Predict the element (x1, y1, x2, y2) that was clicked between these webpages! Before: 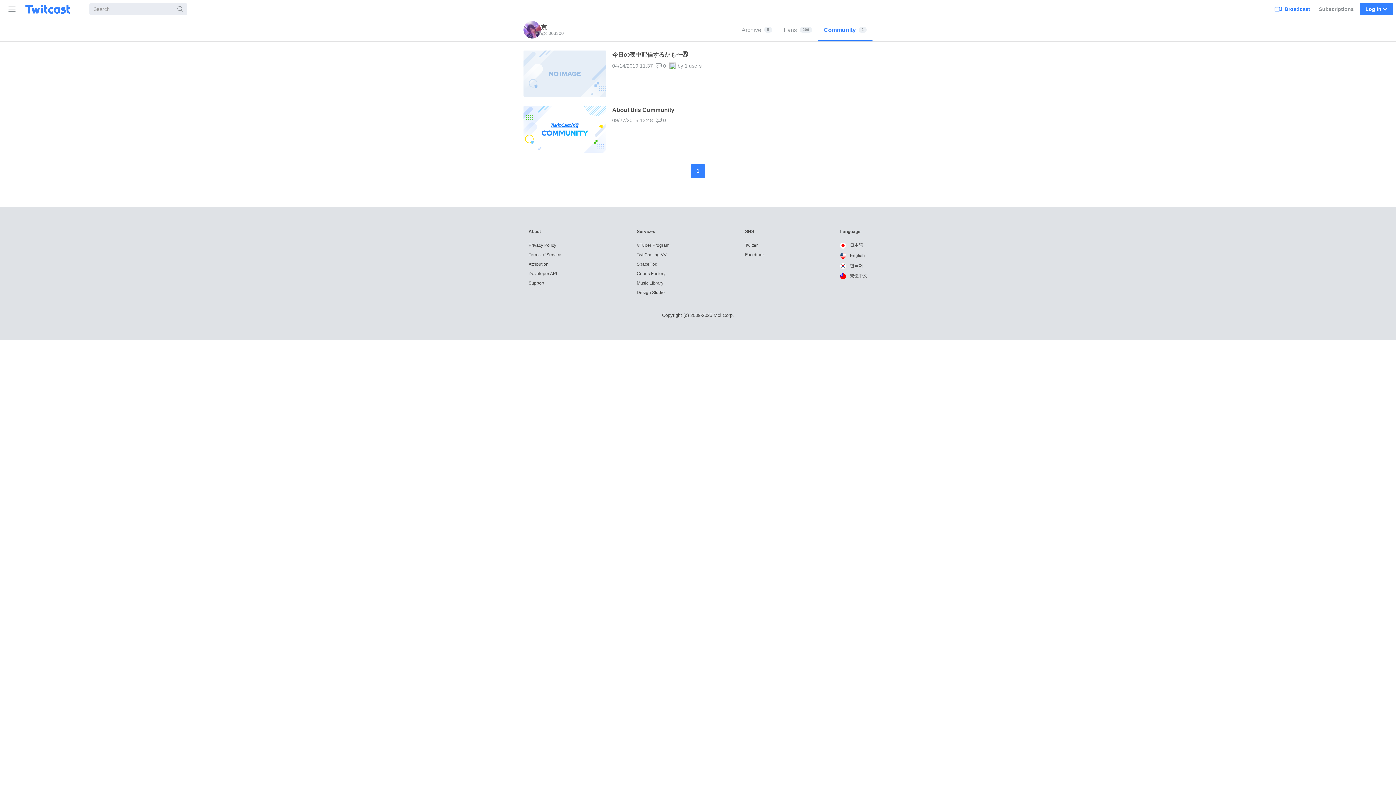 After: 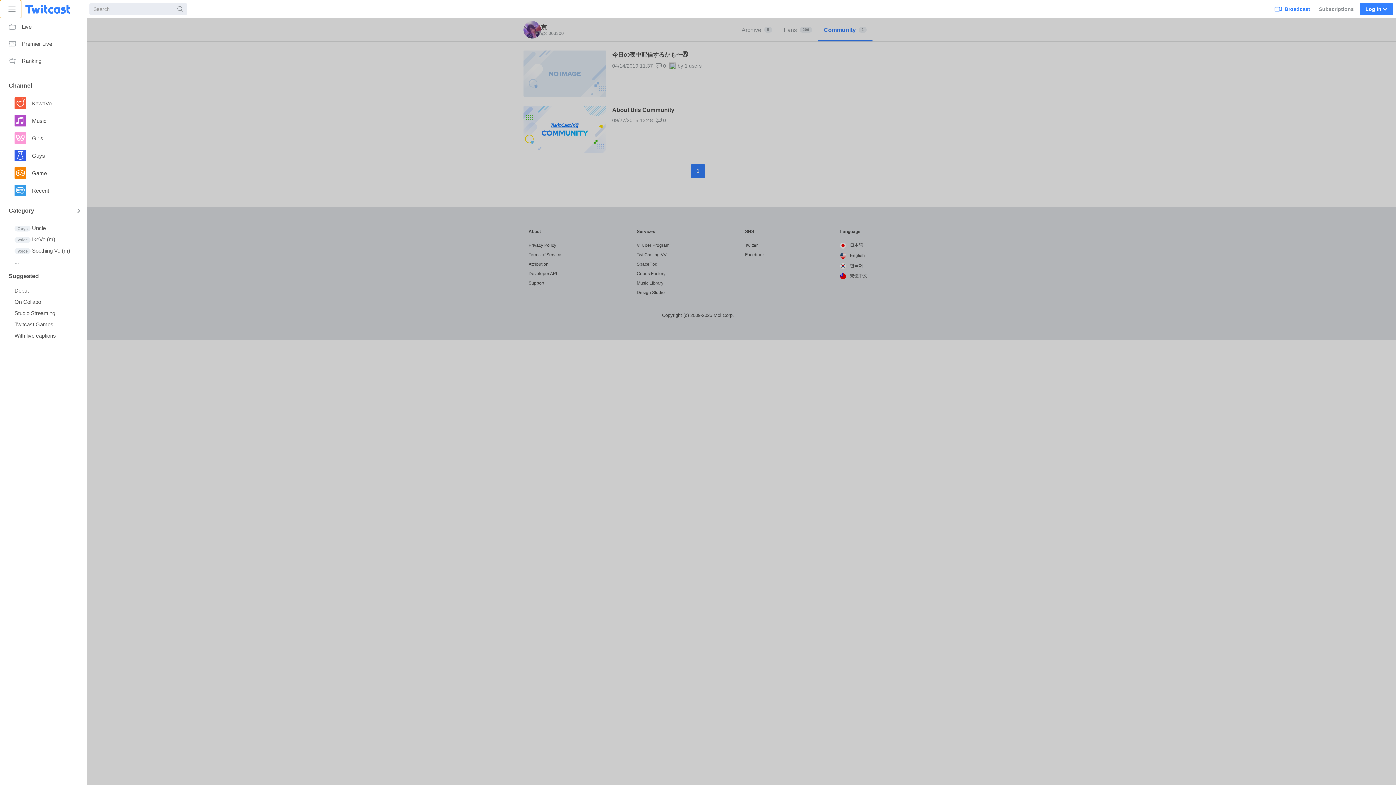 Action: bbox: (0, 0, 21, 18) label: Sidebar